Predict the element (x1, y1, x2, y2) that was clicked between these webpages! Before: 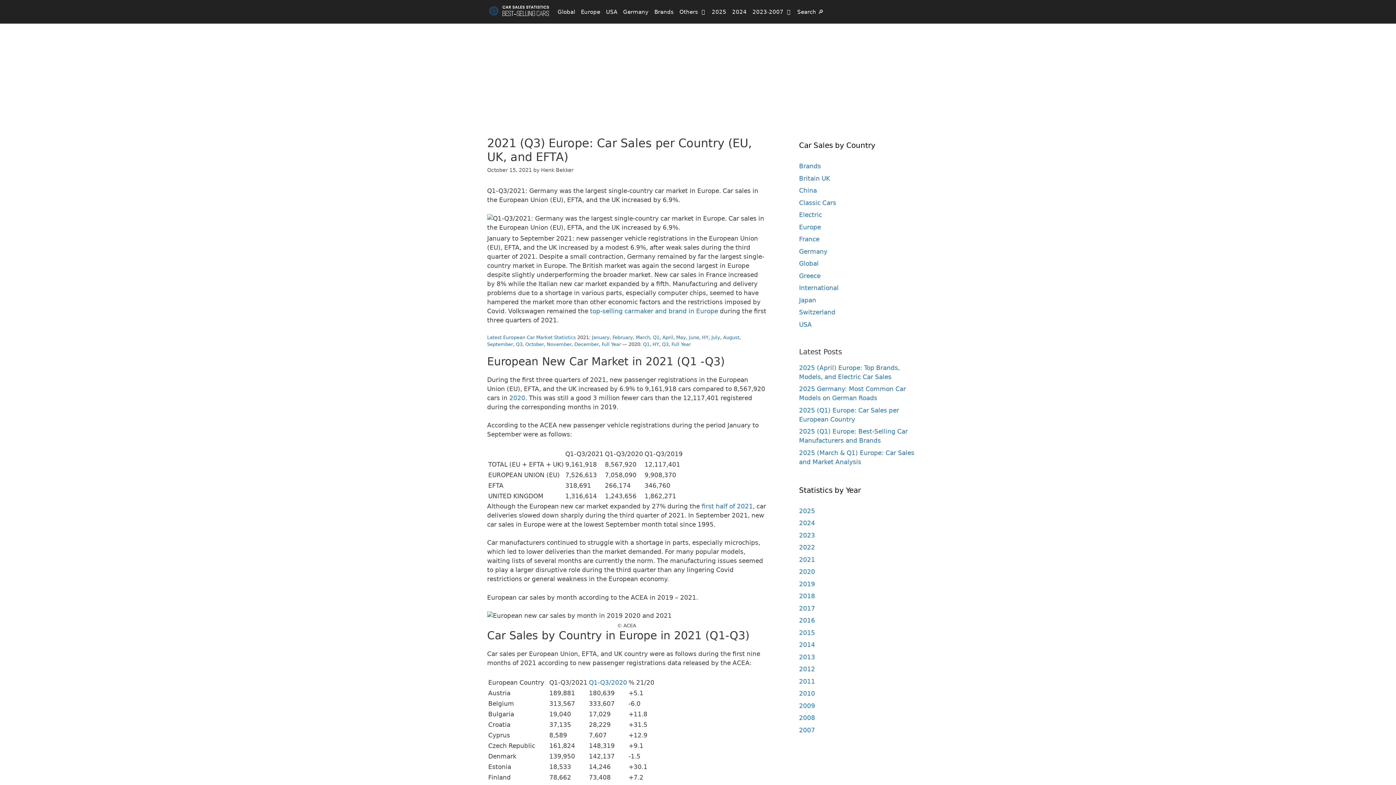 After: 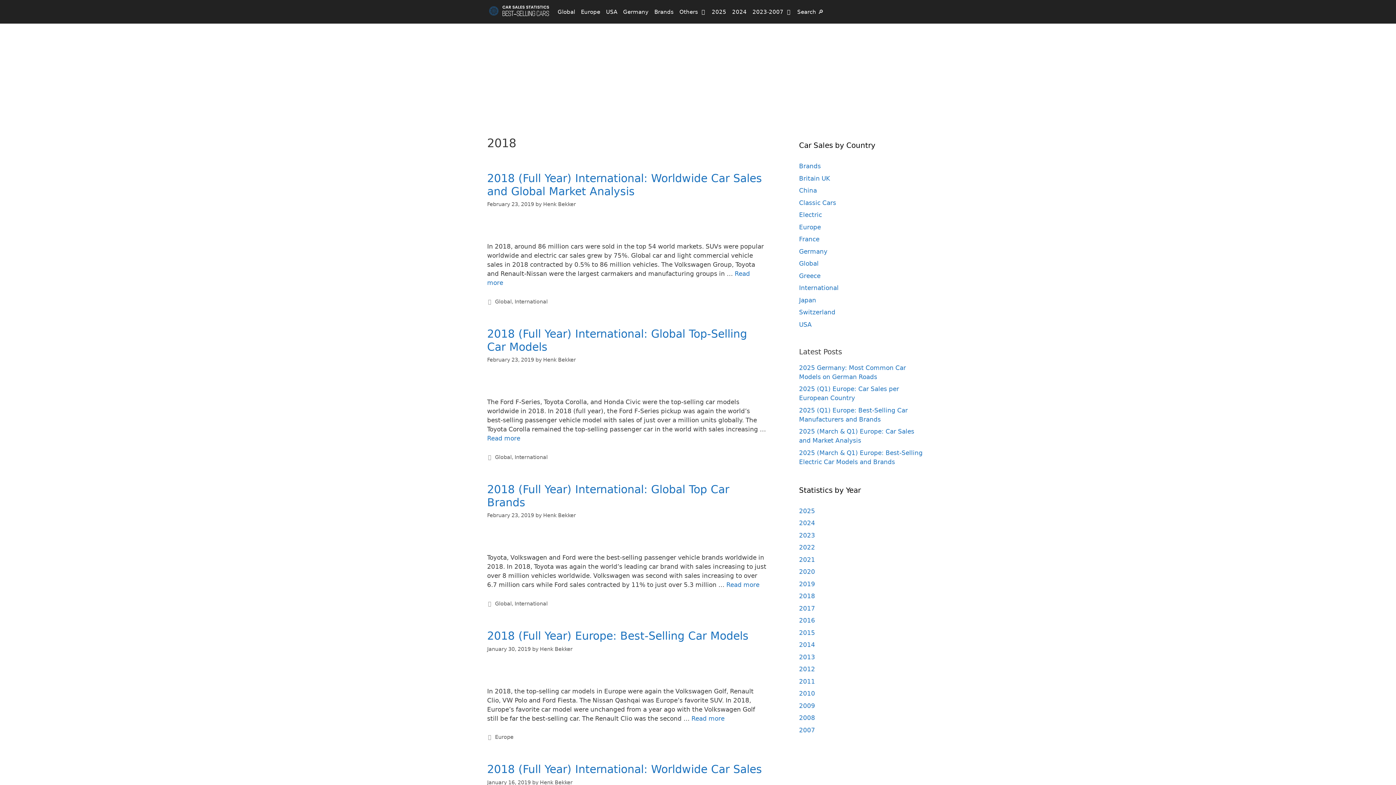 Action: label: 2018 bbox: (799, 592, 815, 600)